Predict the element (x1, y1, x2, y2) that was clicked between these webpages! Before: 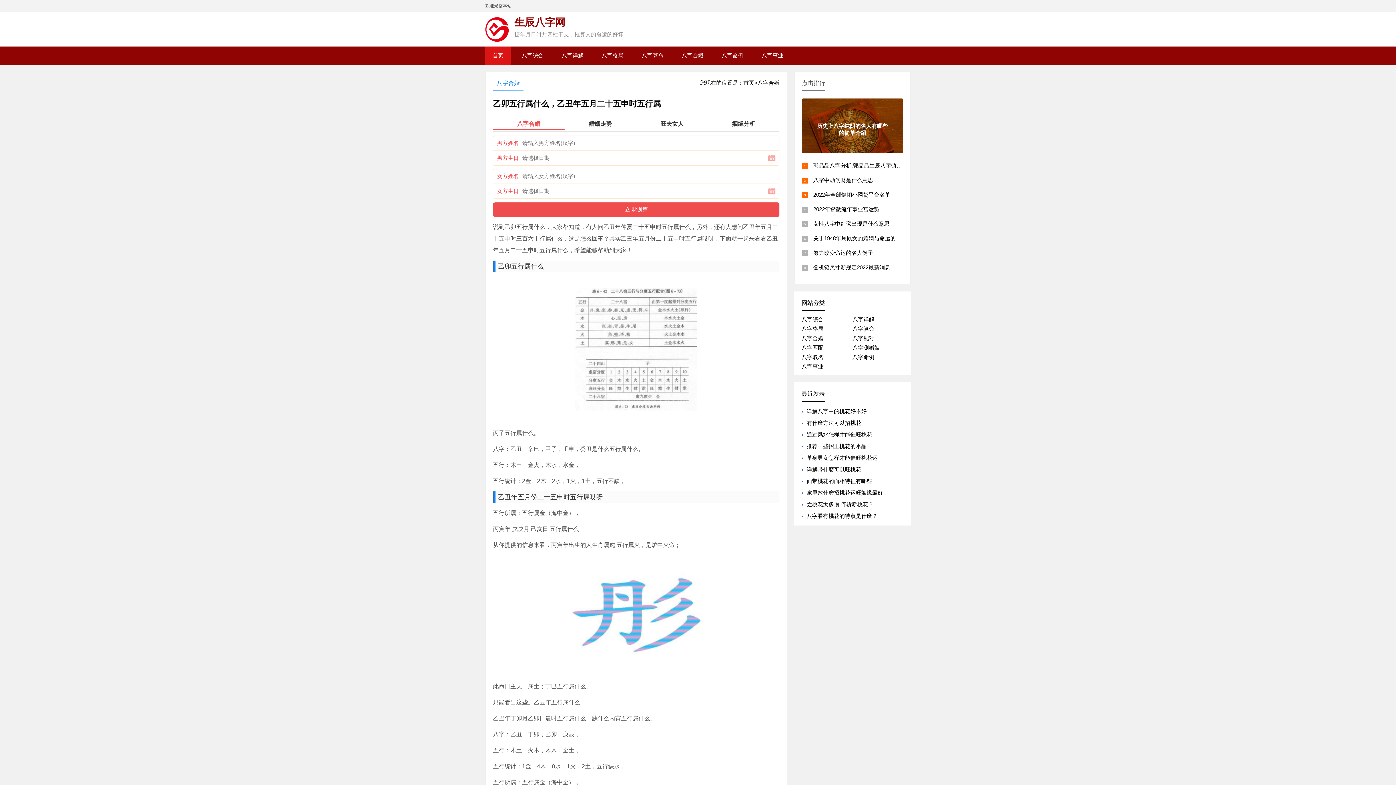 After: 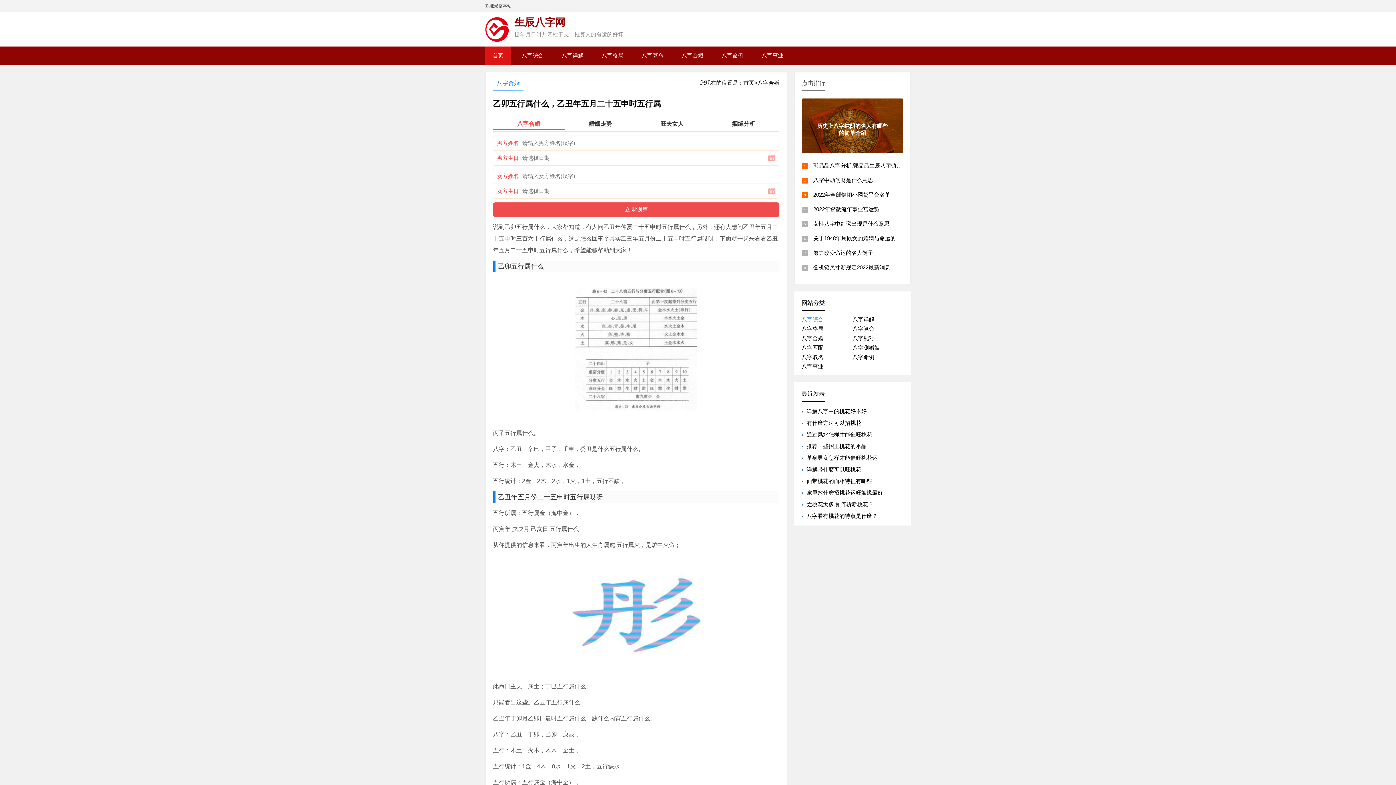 Action: label: 八字综合 bbox: (801, 316, 823, 322)